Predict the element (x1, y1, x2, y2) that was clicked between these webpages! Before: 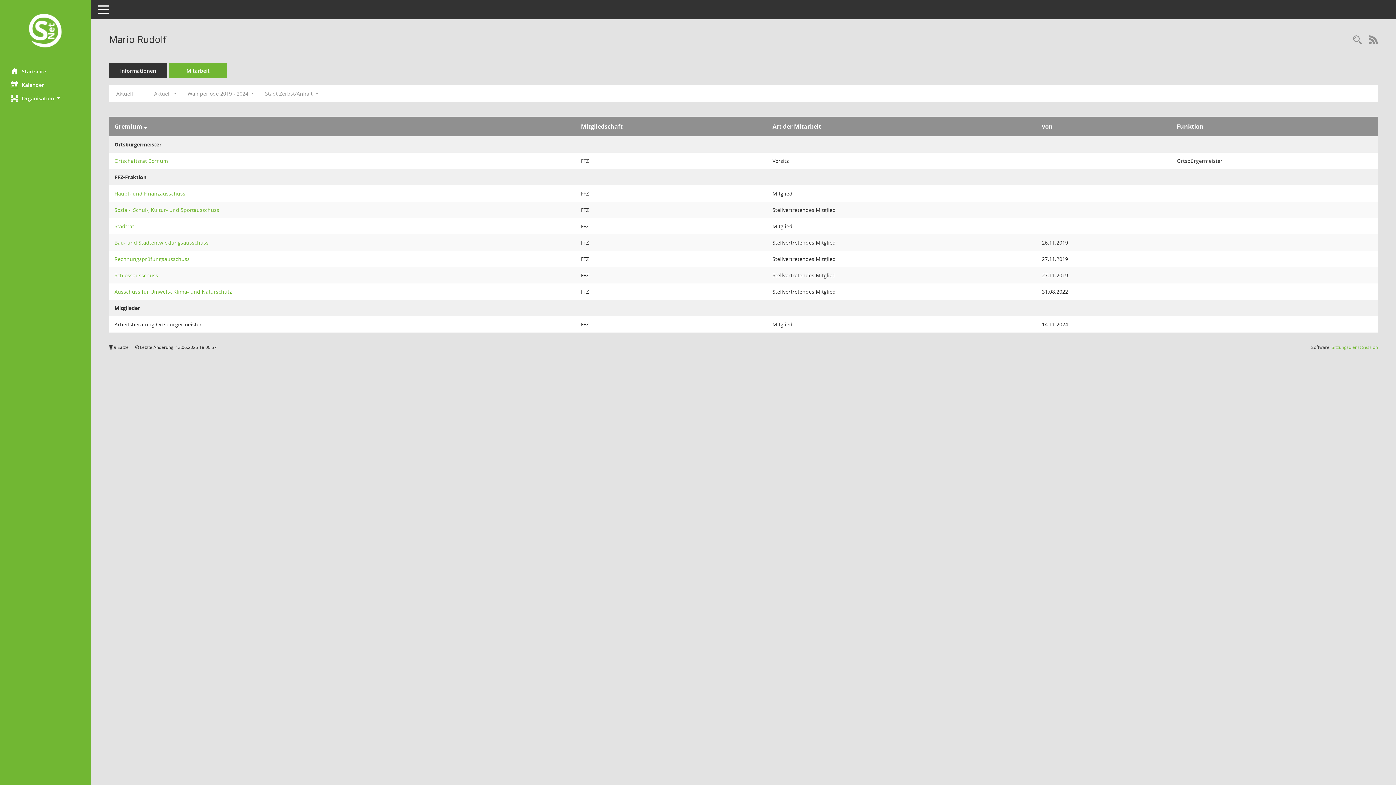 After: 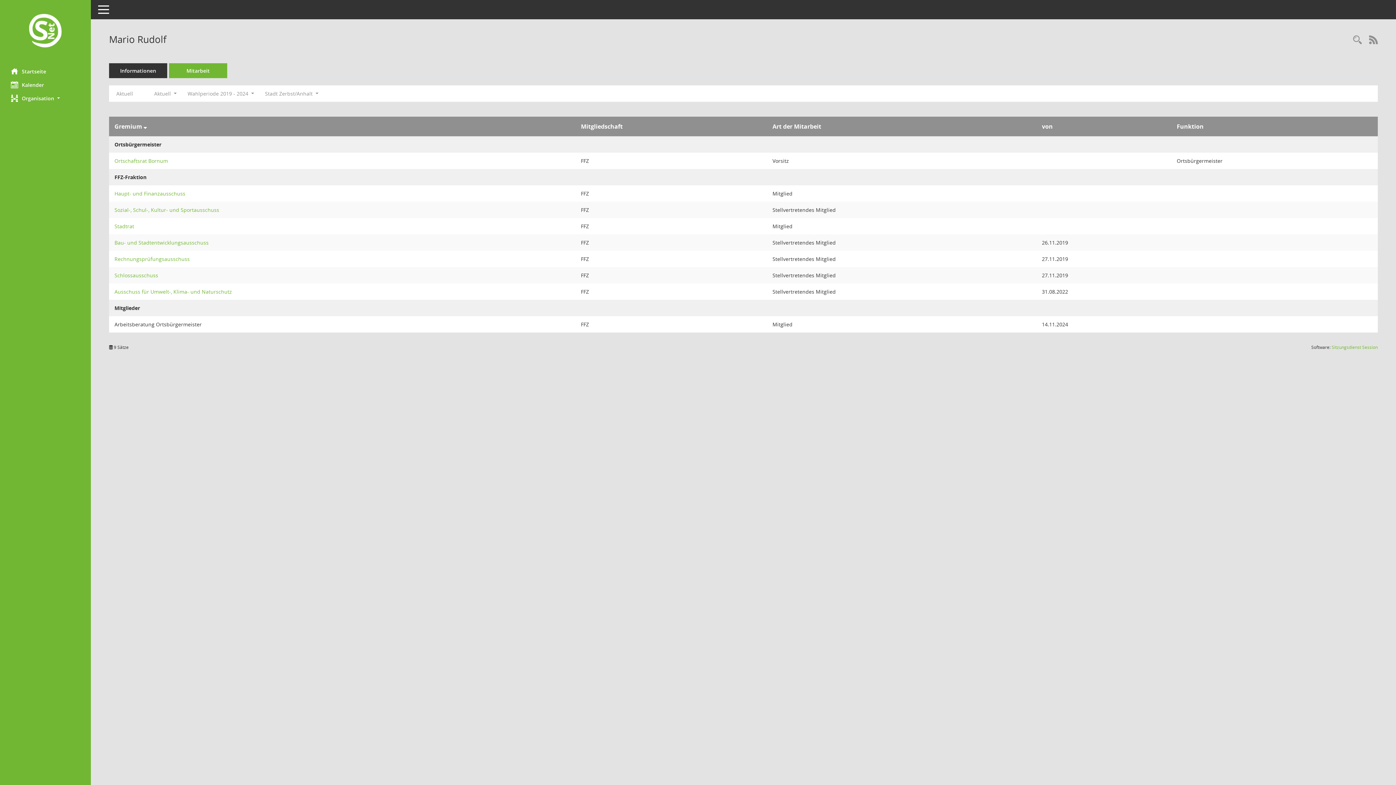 Action: bbox: (110, 87, 138, 100) label: Jahr: Aktuell